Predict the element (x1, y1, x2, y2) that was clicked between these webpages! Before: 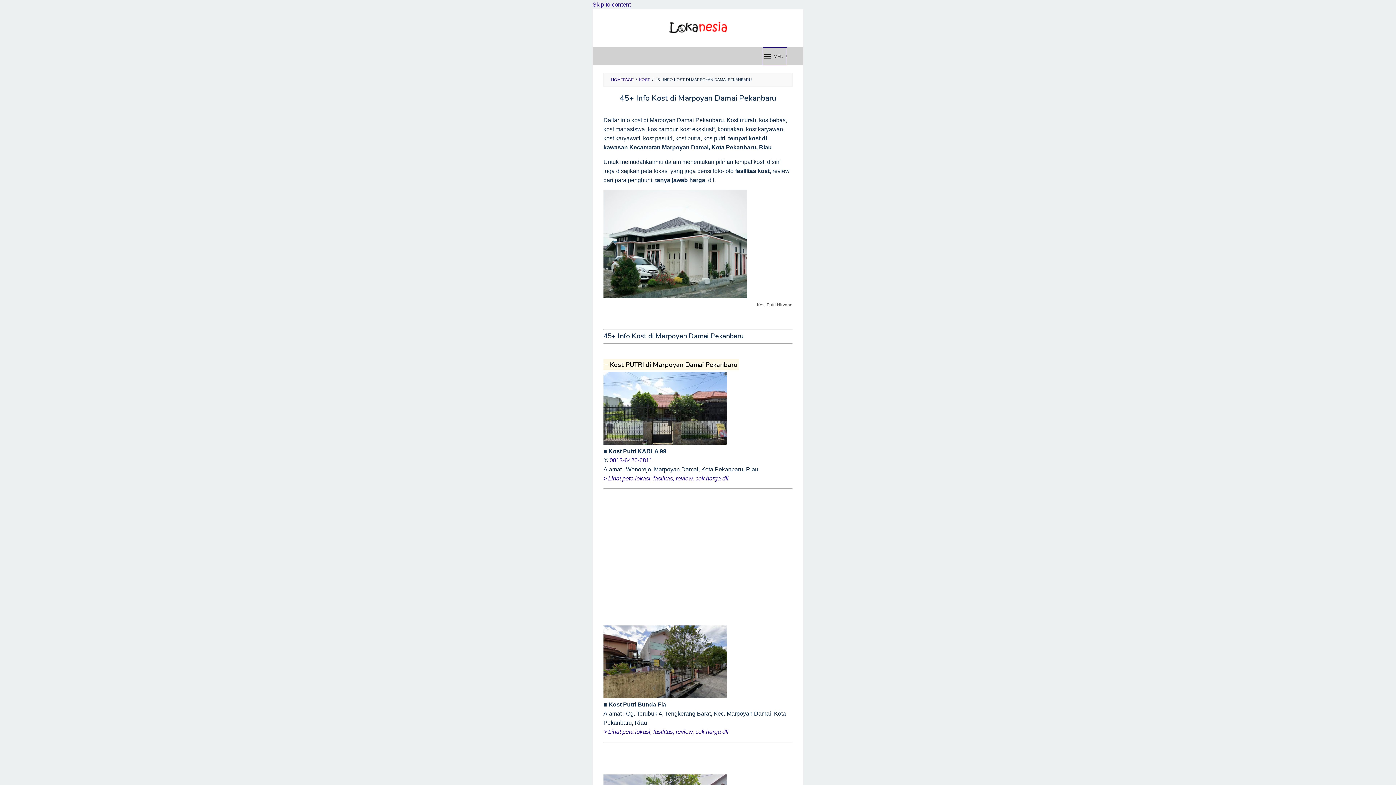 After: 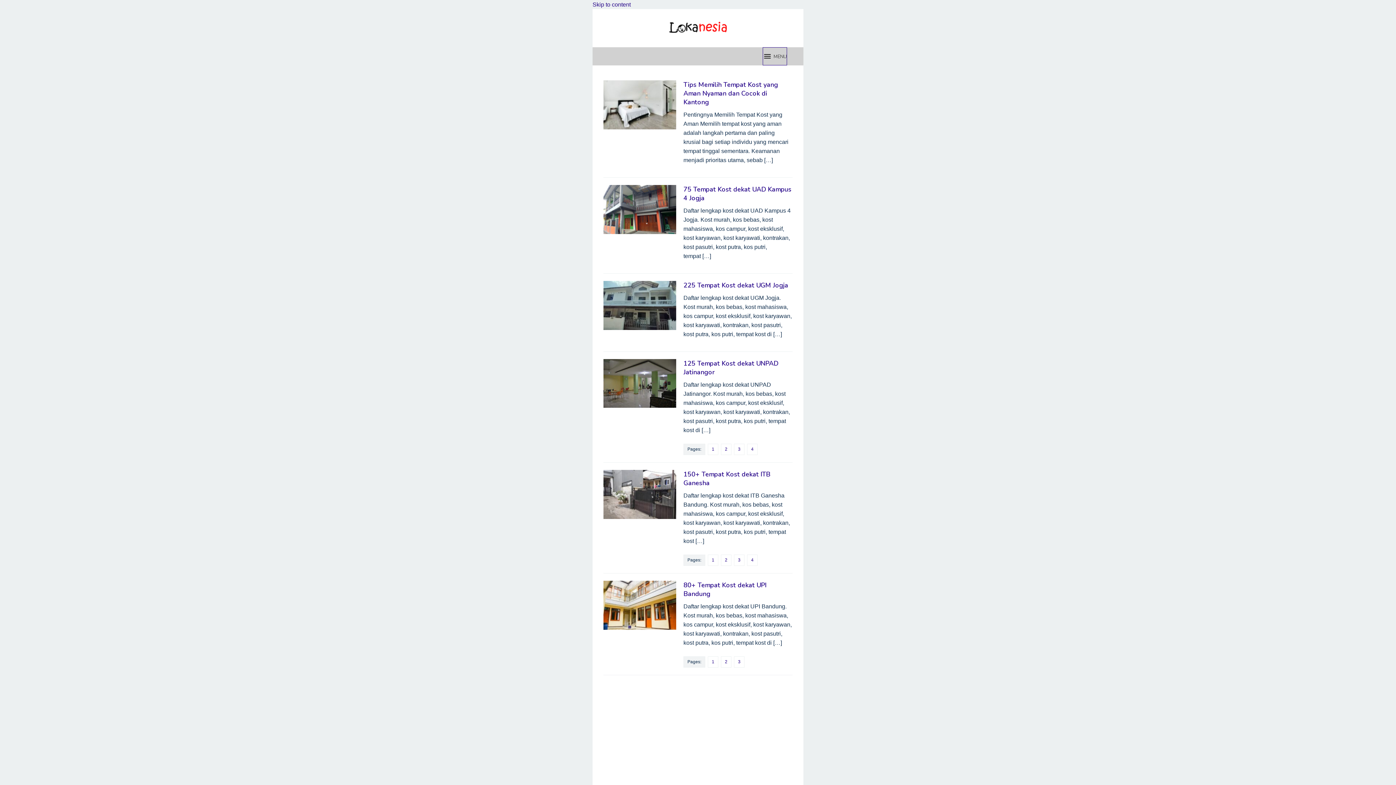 Action: label: HOMEPAGE bbox: (611, 77, 633, 81)